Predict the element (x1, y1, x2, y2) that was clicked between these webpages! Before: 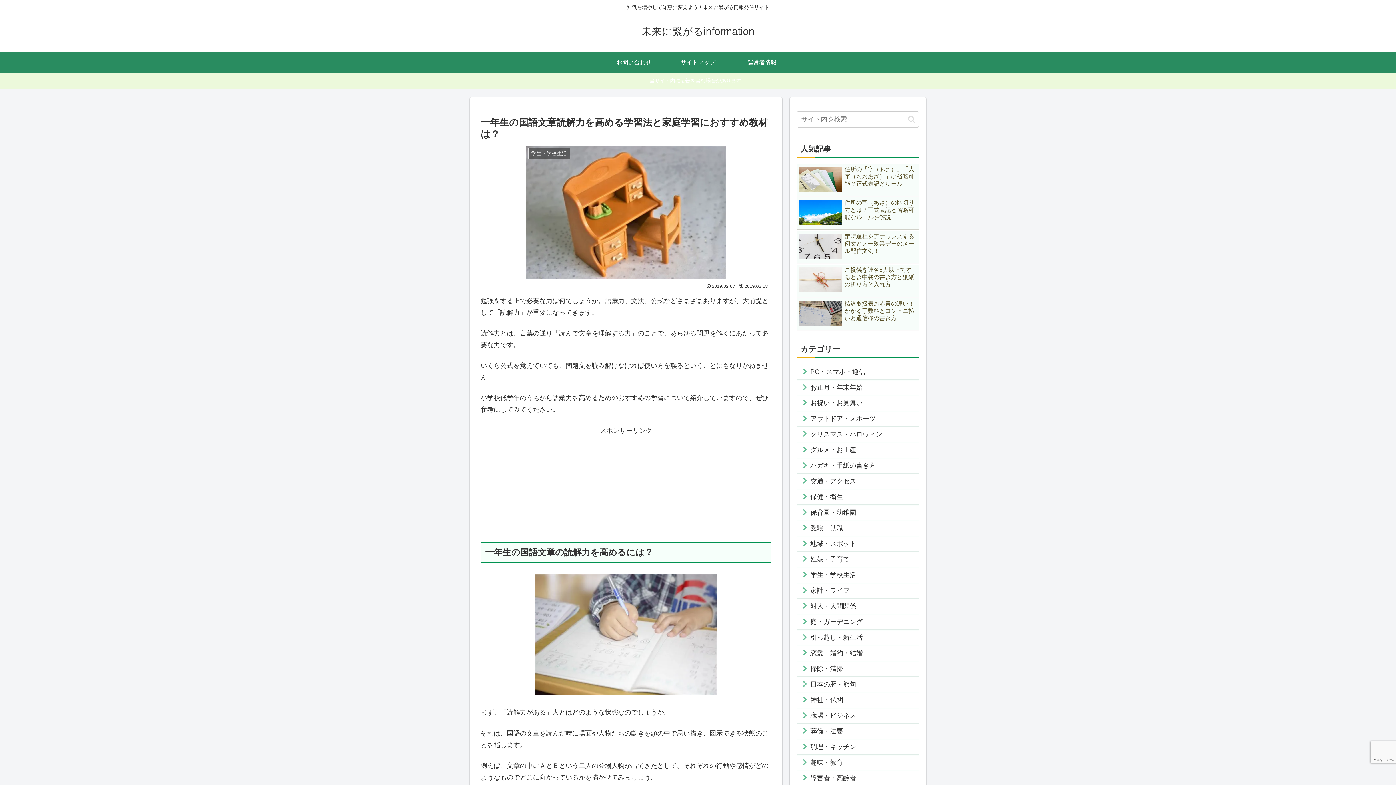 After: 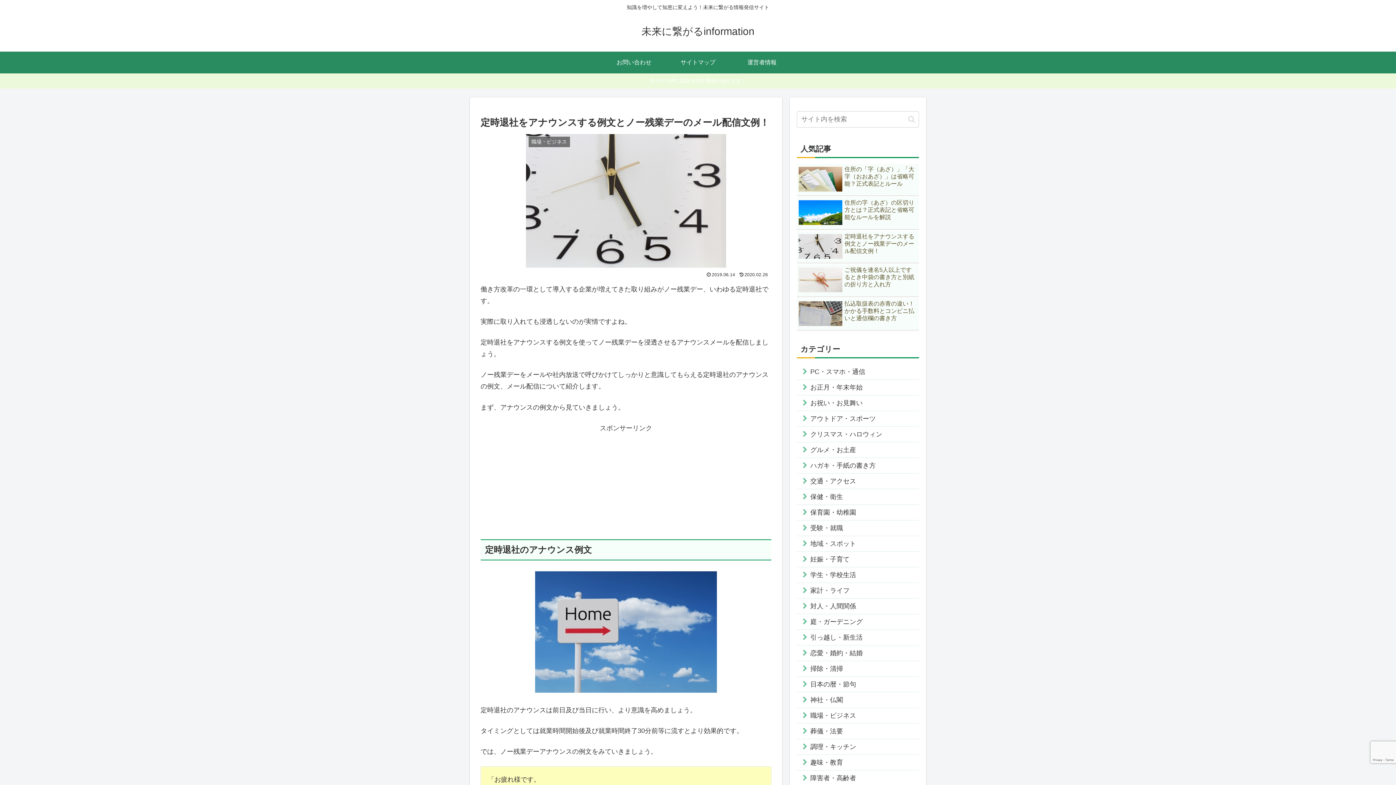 Action: label: 定時退社をアナウンスする例文とノー残業デーのメール配信文例！ bbox: (797, 231, 919, 263)